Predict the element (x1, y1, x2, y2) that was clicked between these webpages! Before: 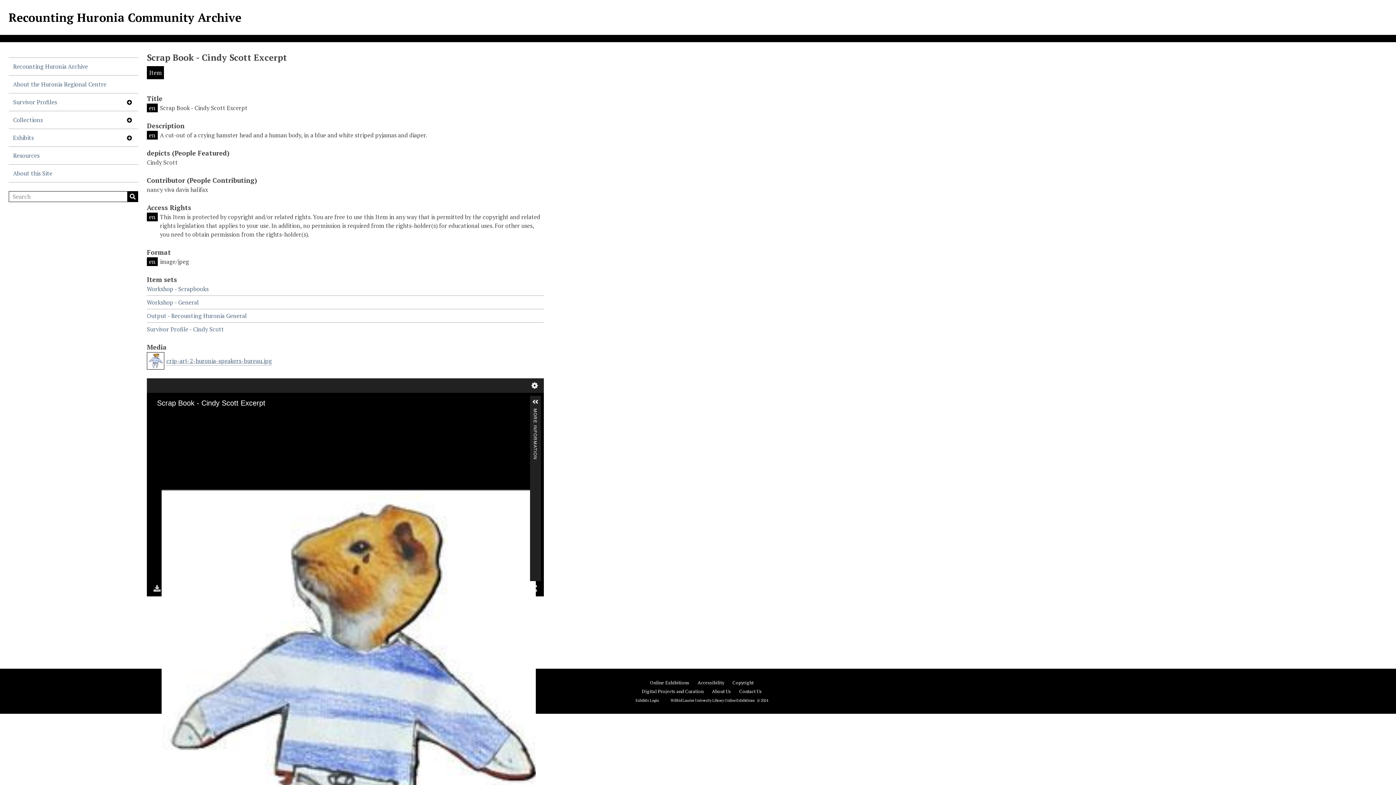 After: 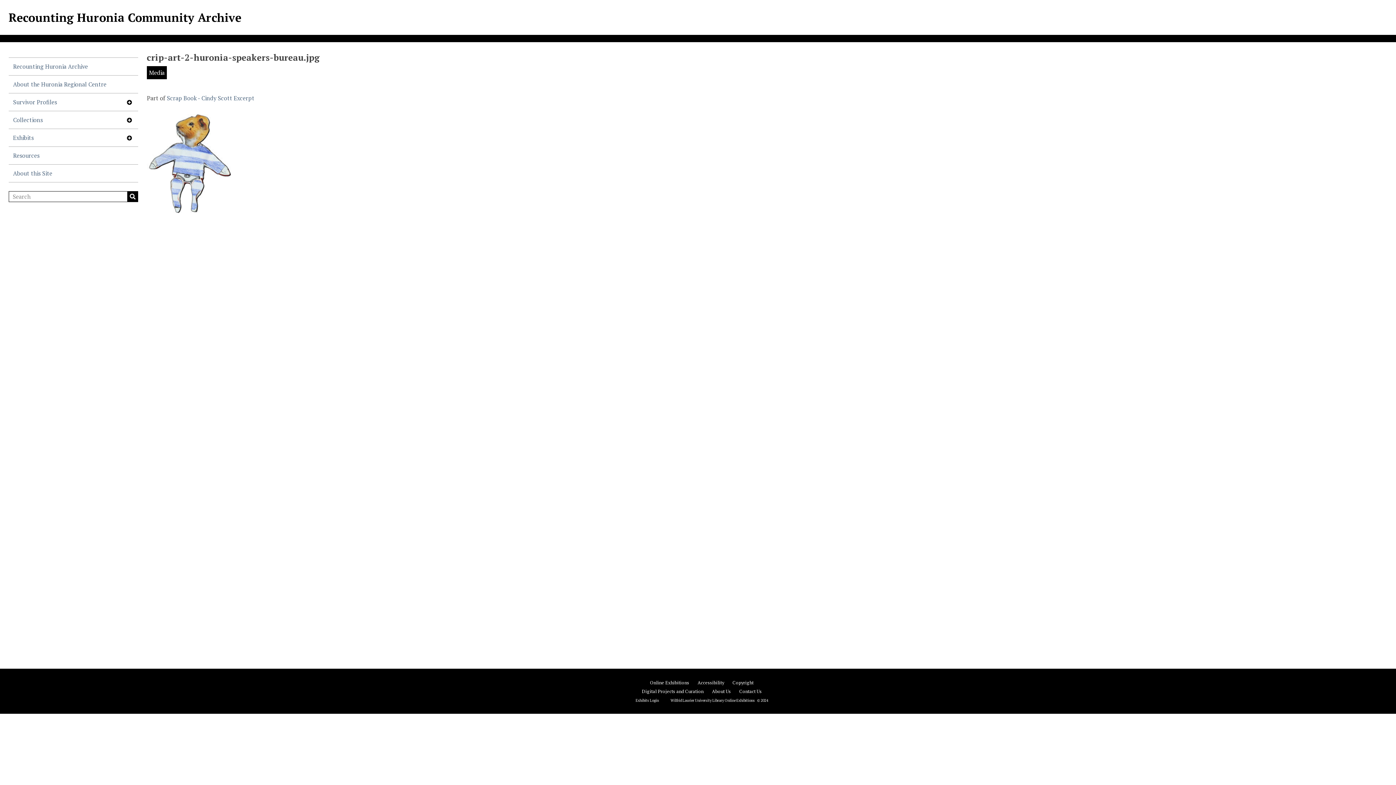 Action: bbox: (146, 352, 272, 369) label: crip-art-2-huronia-speakers-bureau.jpg